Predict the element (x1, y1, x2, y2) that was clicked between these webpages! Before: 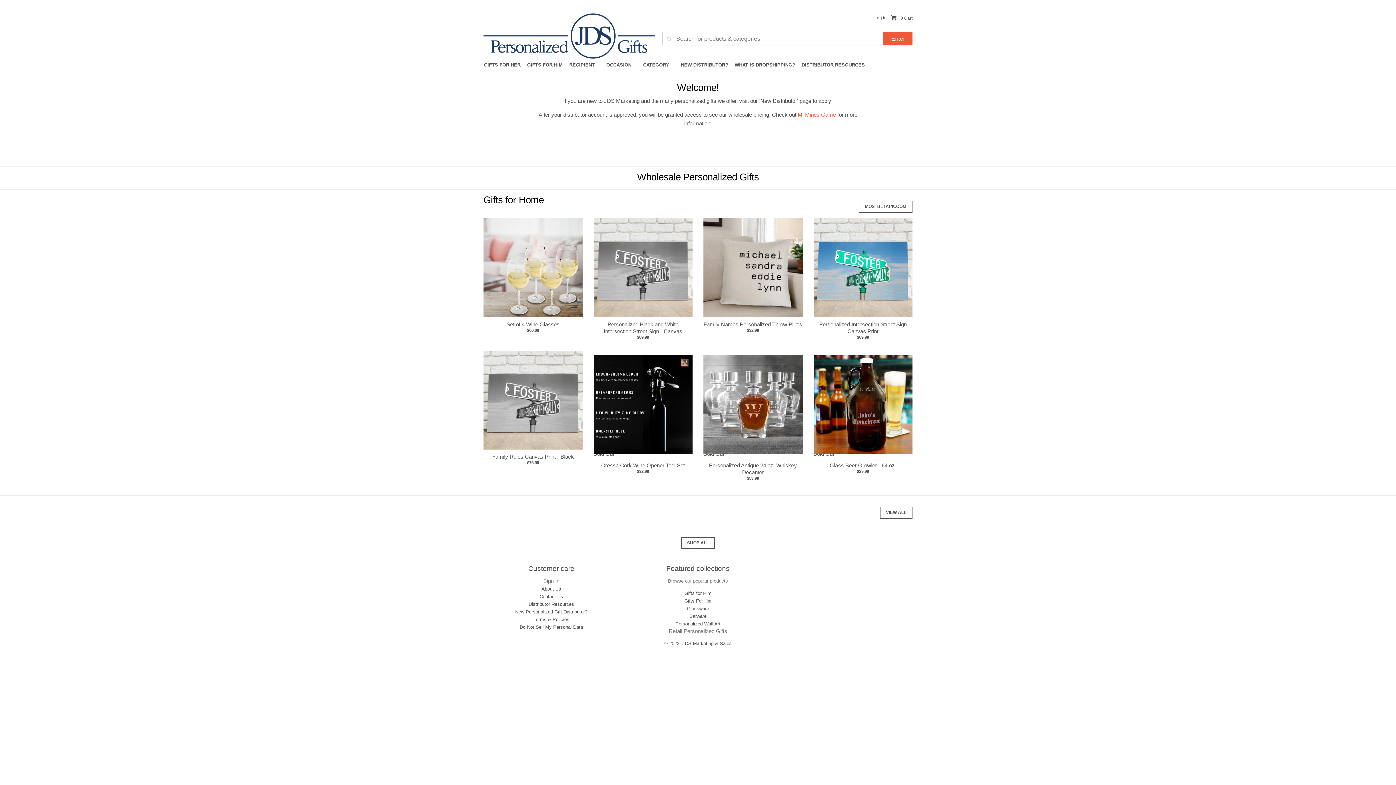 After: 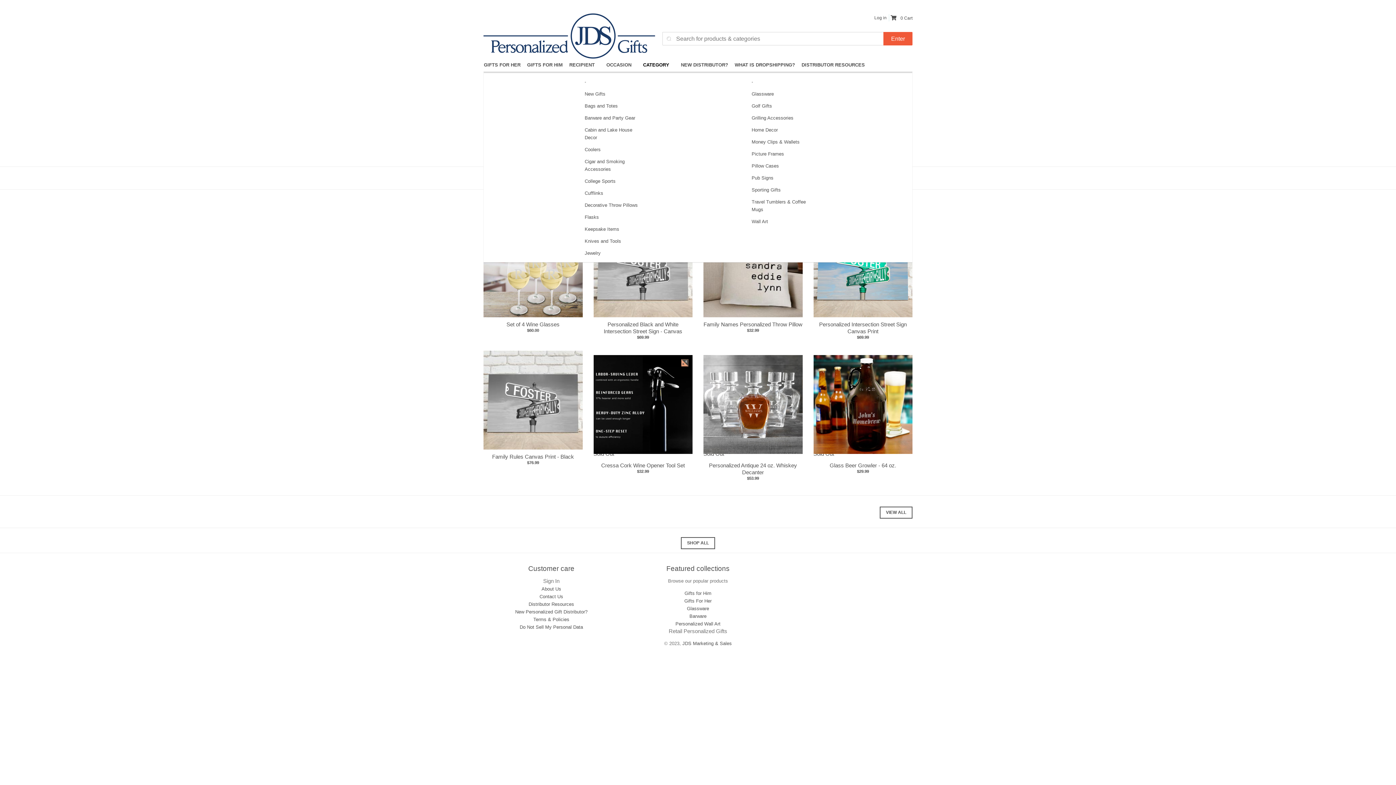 Action: label: CATEGORY bbox: (642, 58, 679, 71)